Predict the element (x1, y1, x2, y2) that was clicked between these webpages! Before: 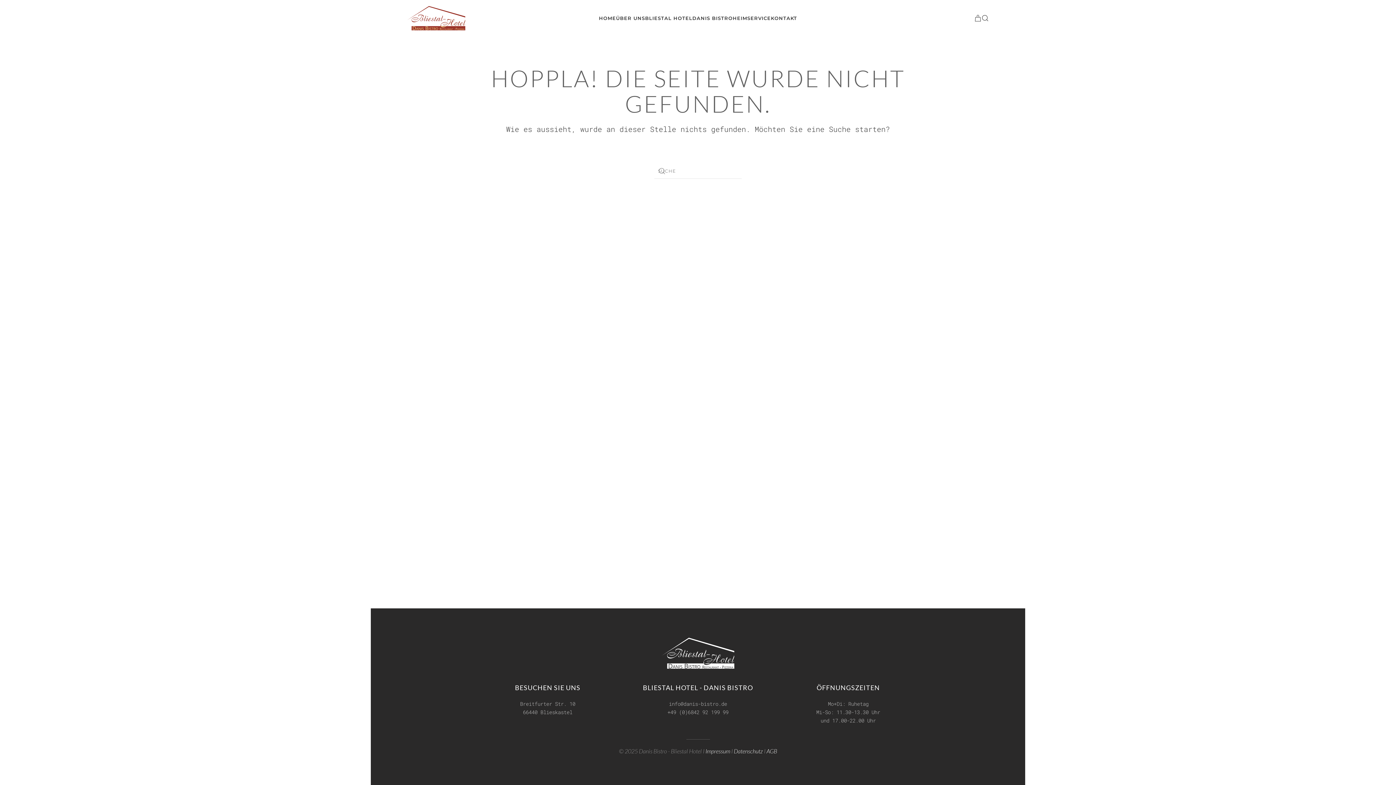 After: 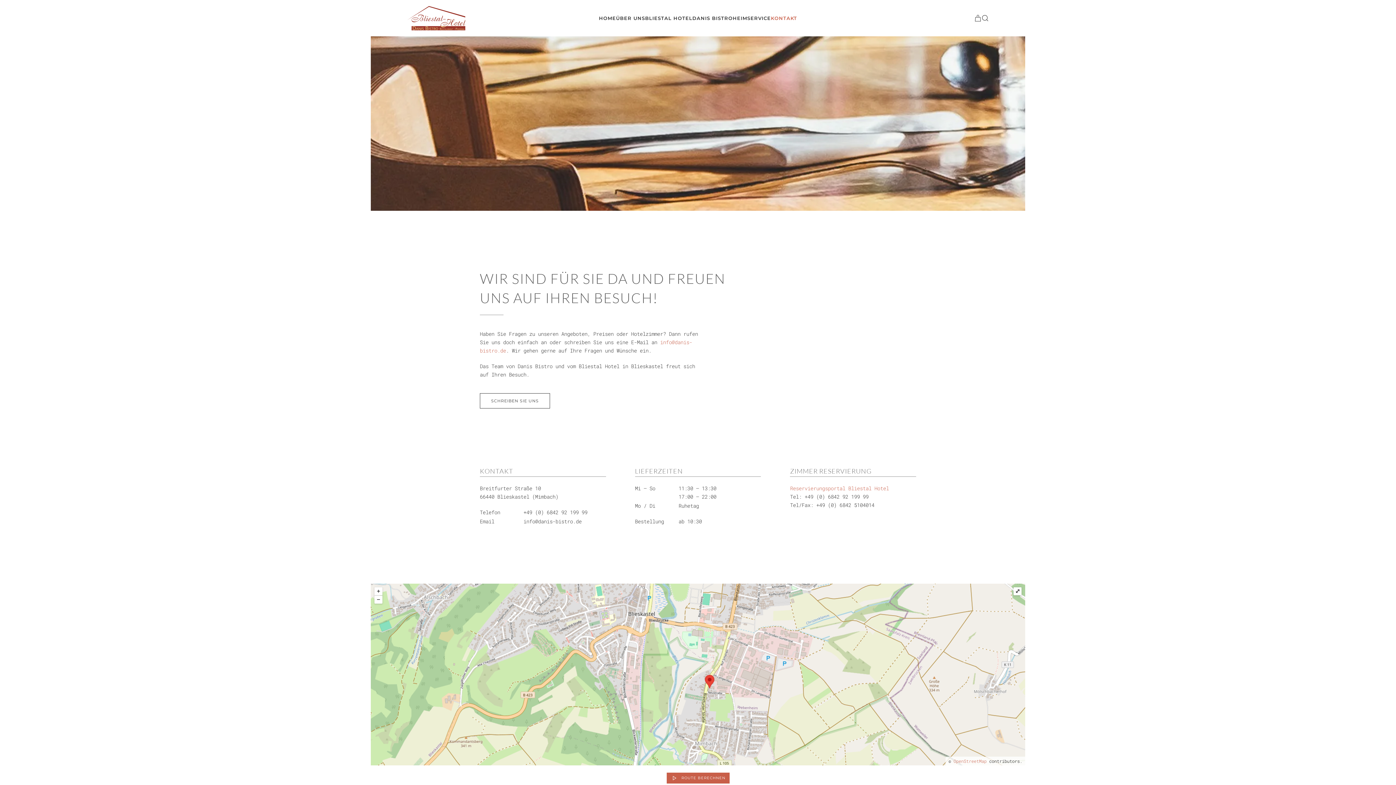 Action: label: KONTAKT bbox: (771, 3, 797, 32)